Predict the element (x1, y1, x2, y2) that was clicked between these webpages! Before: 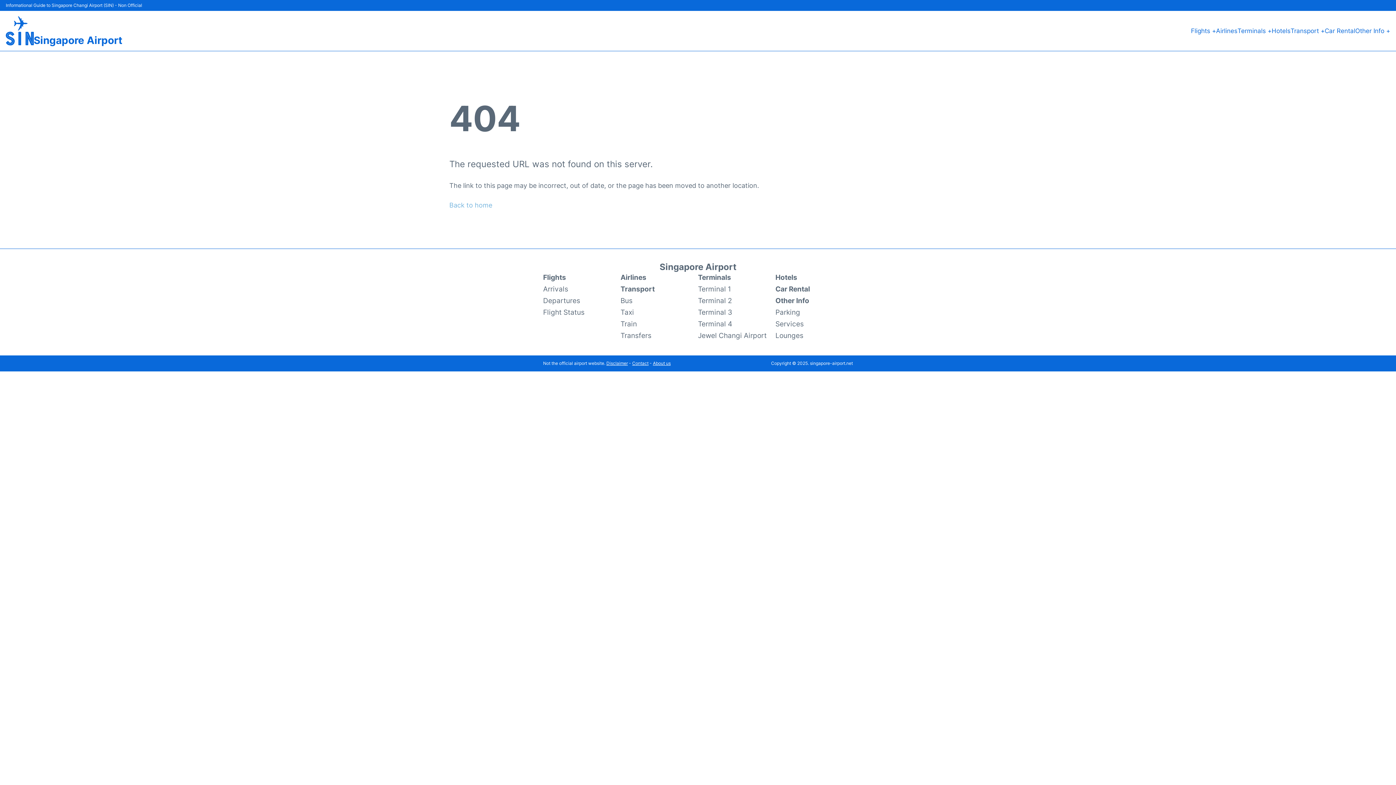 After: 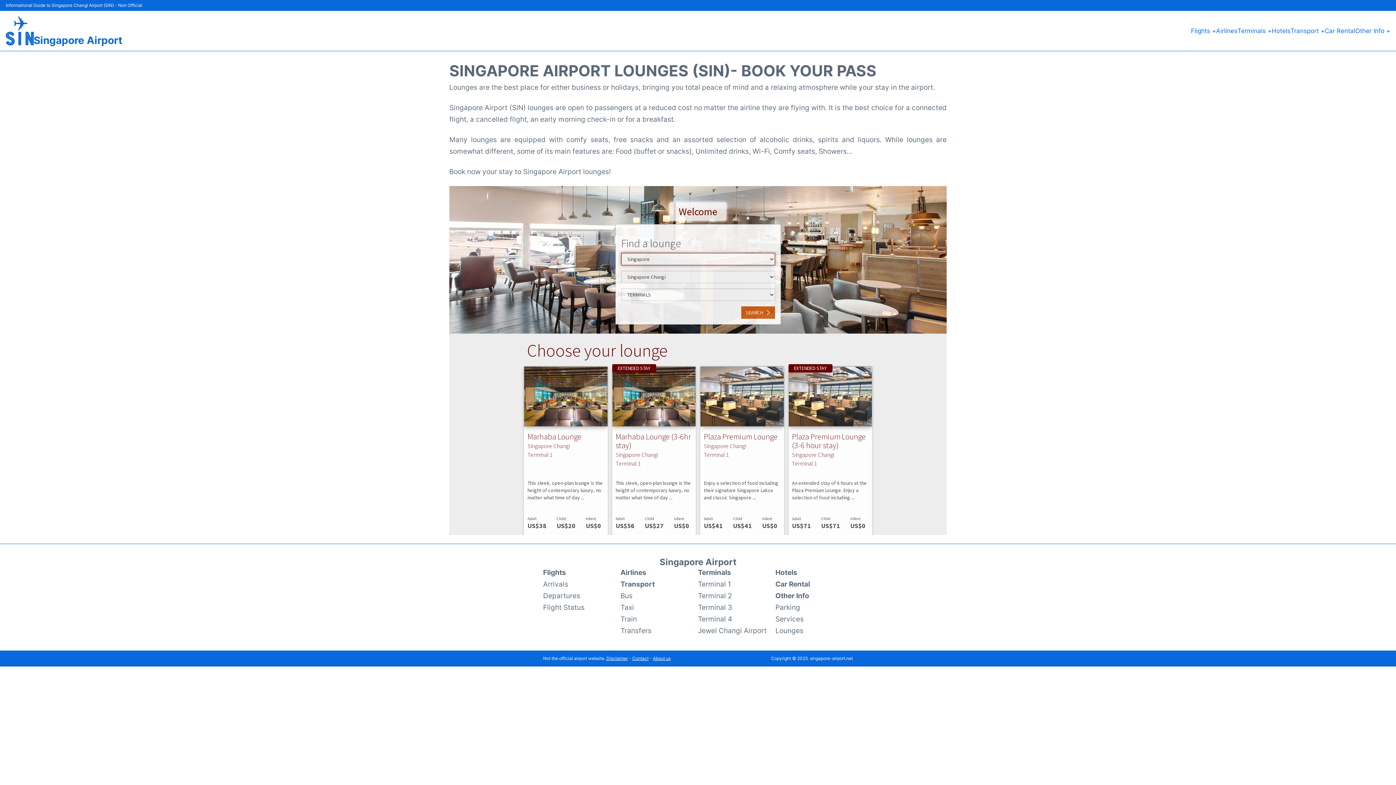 Action: bbox: (775, 329, 803, 341) label: Lounges